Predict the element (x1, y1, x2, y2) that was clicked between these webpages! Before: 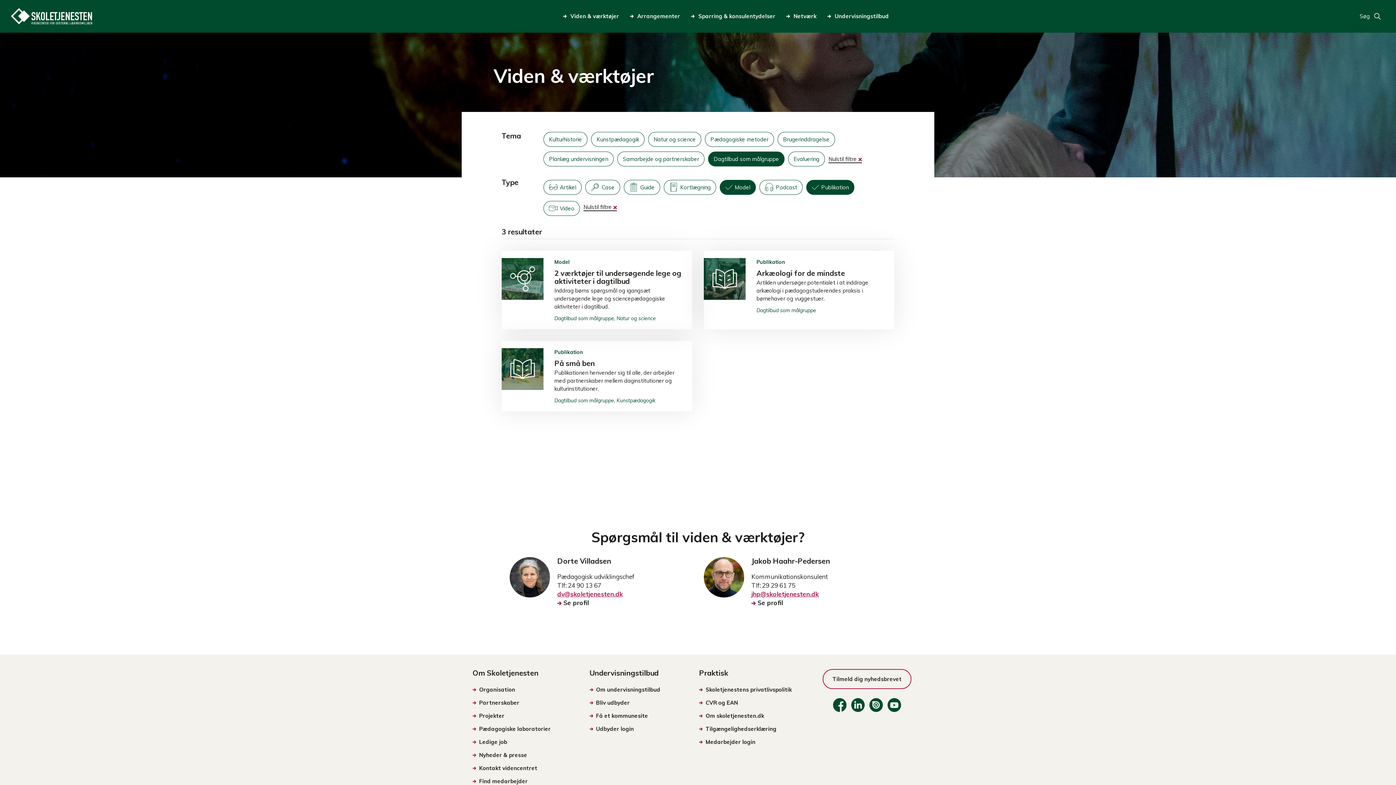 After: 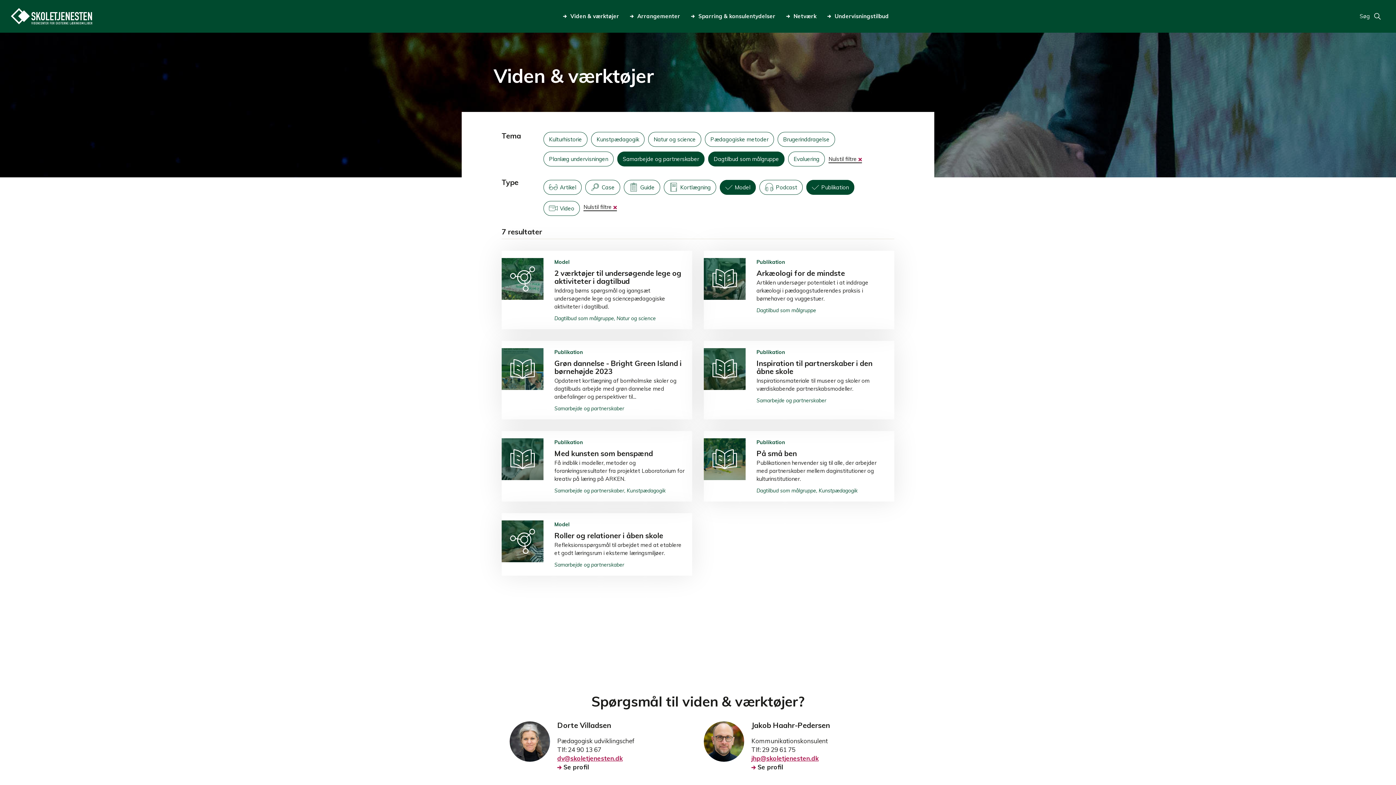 Action: label: Samarbejde og partnerskaber bbox: (617, 151, 704, 166)